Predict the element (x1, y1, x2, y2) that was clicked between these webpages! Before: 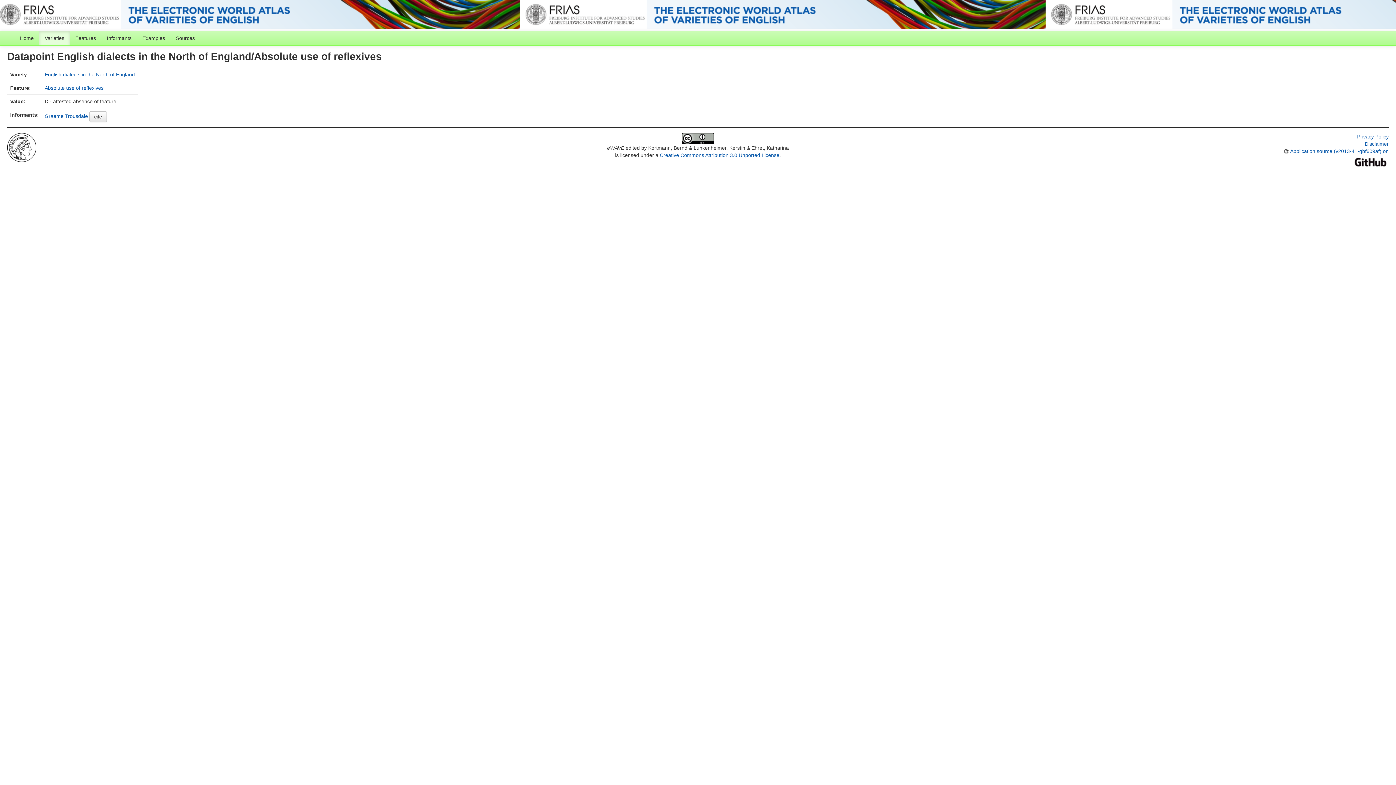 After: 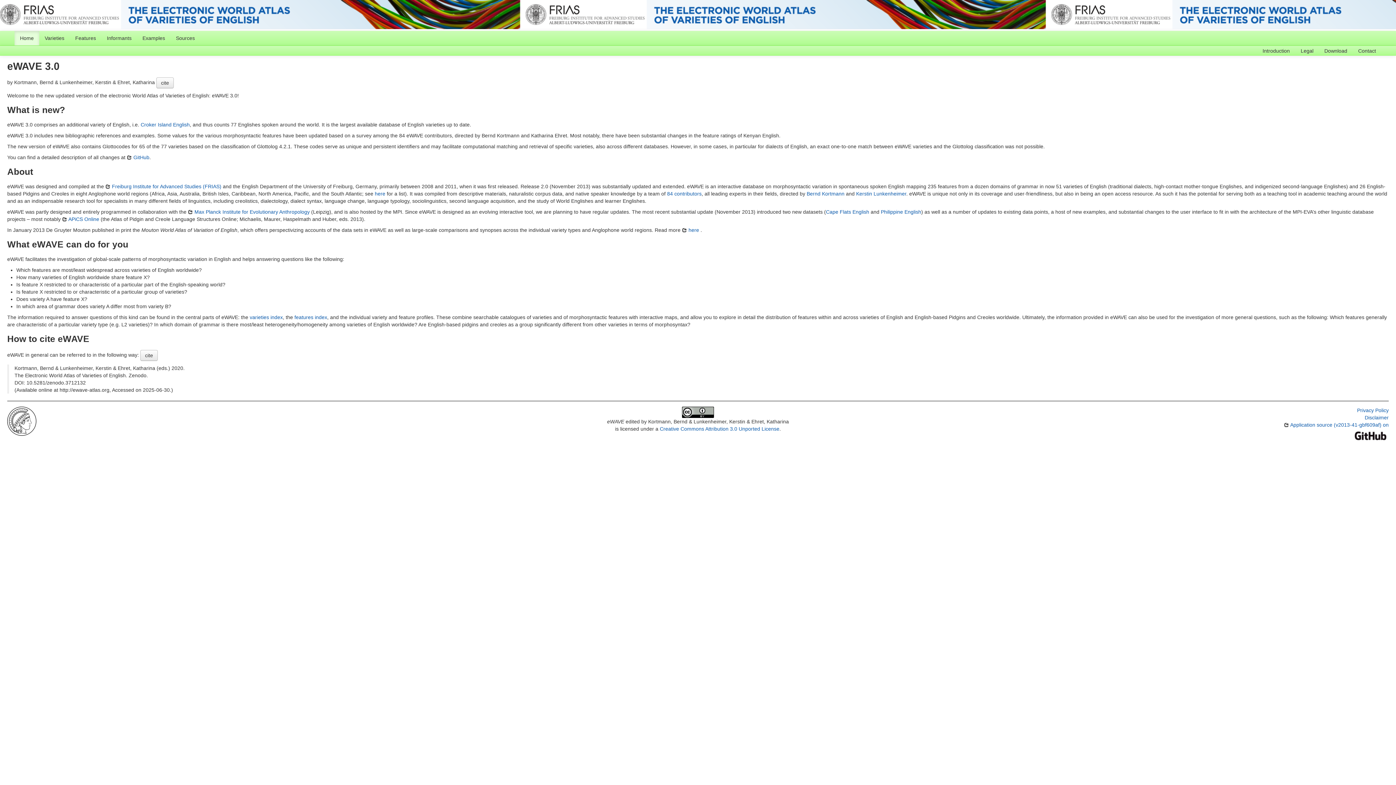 Action: bbox: (14, 30, 39, 45) label: Home